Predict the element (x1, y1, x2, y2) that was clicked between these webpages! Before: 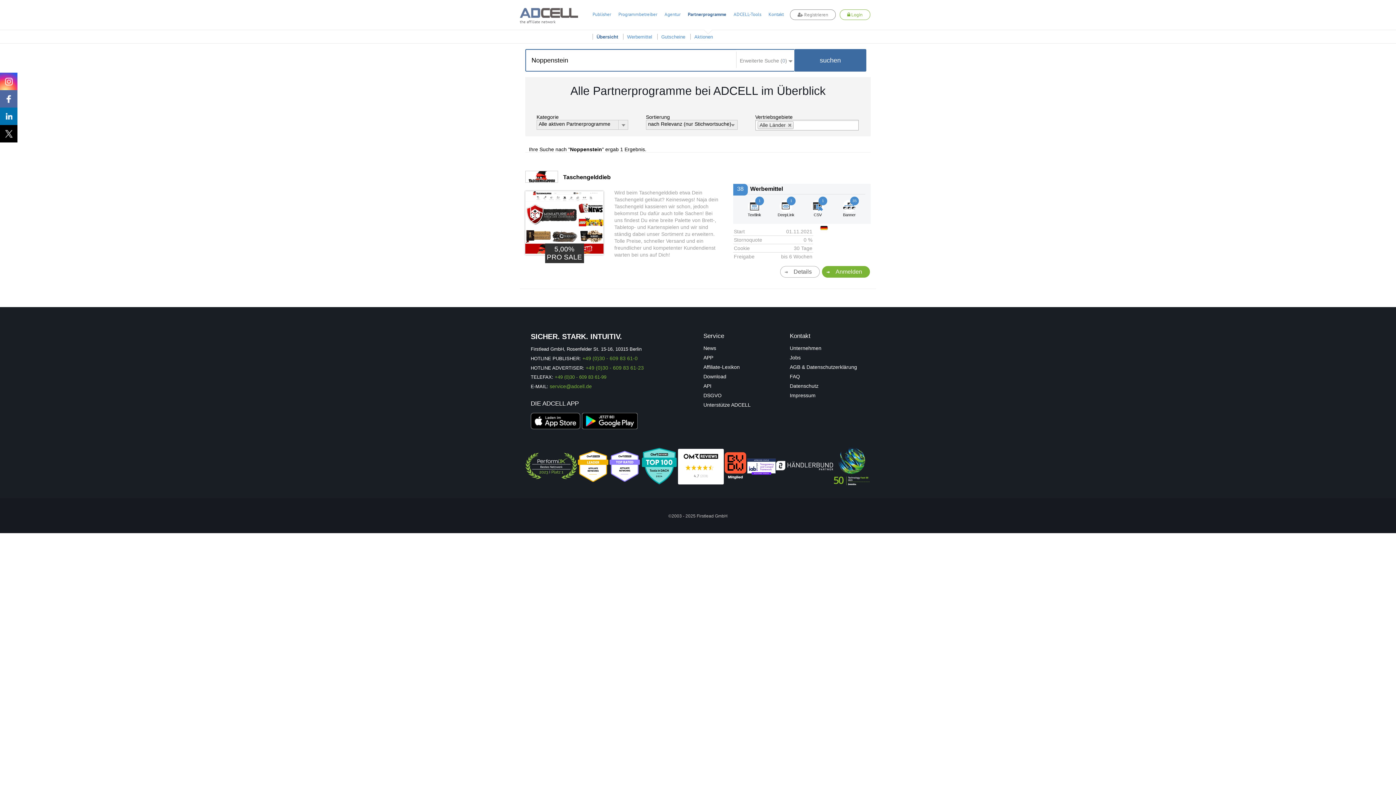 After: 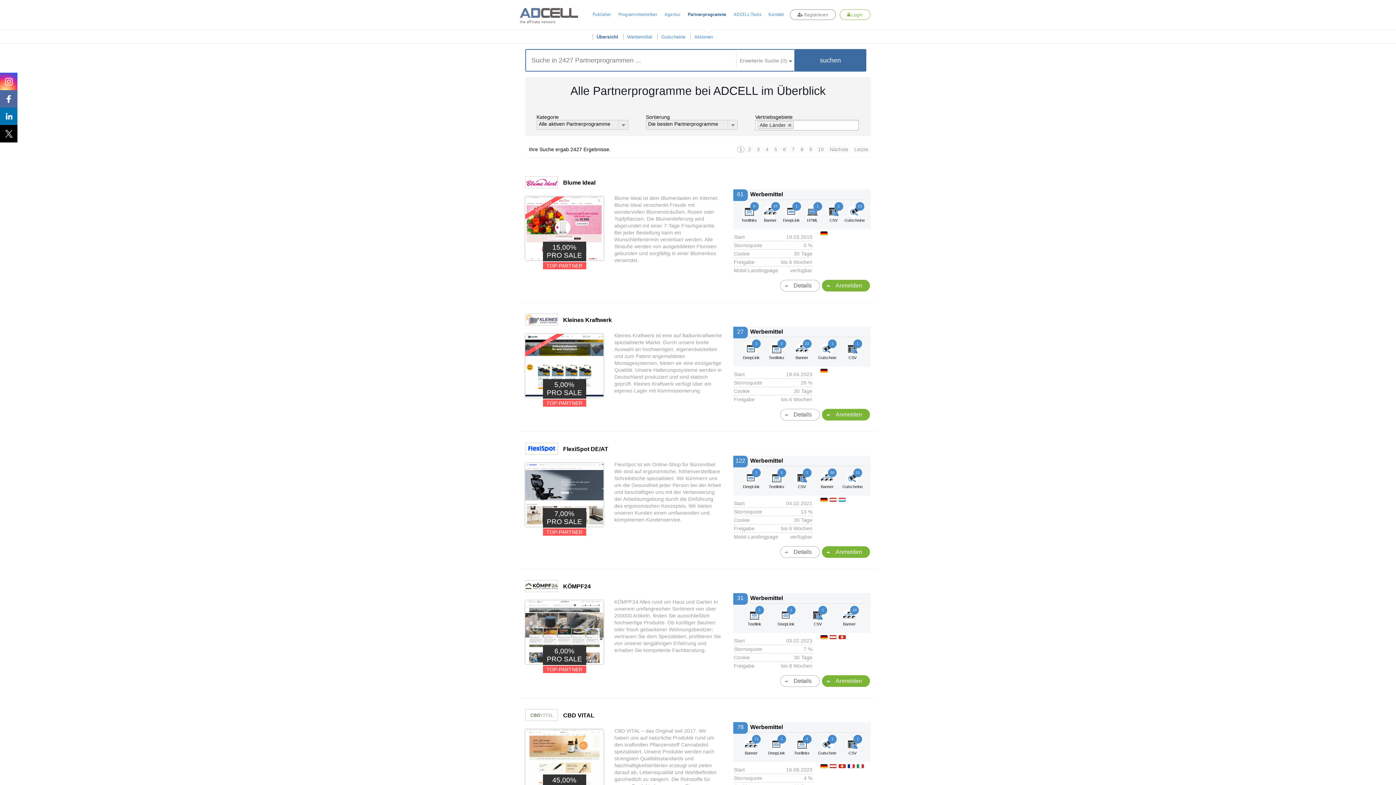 Action: label: Partnerprogramme bbox: (684, 11, 730, 17)